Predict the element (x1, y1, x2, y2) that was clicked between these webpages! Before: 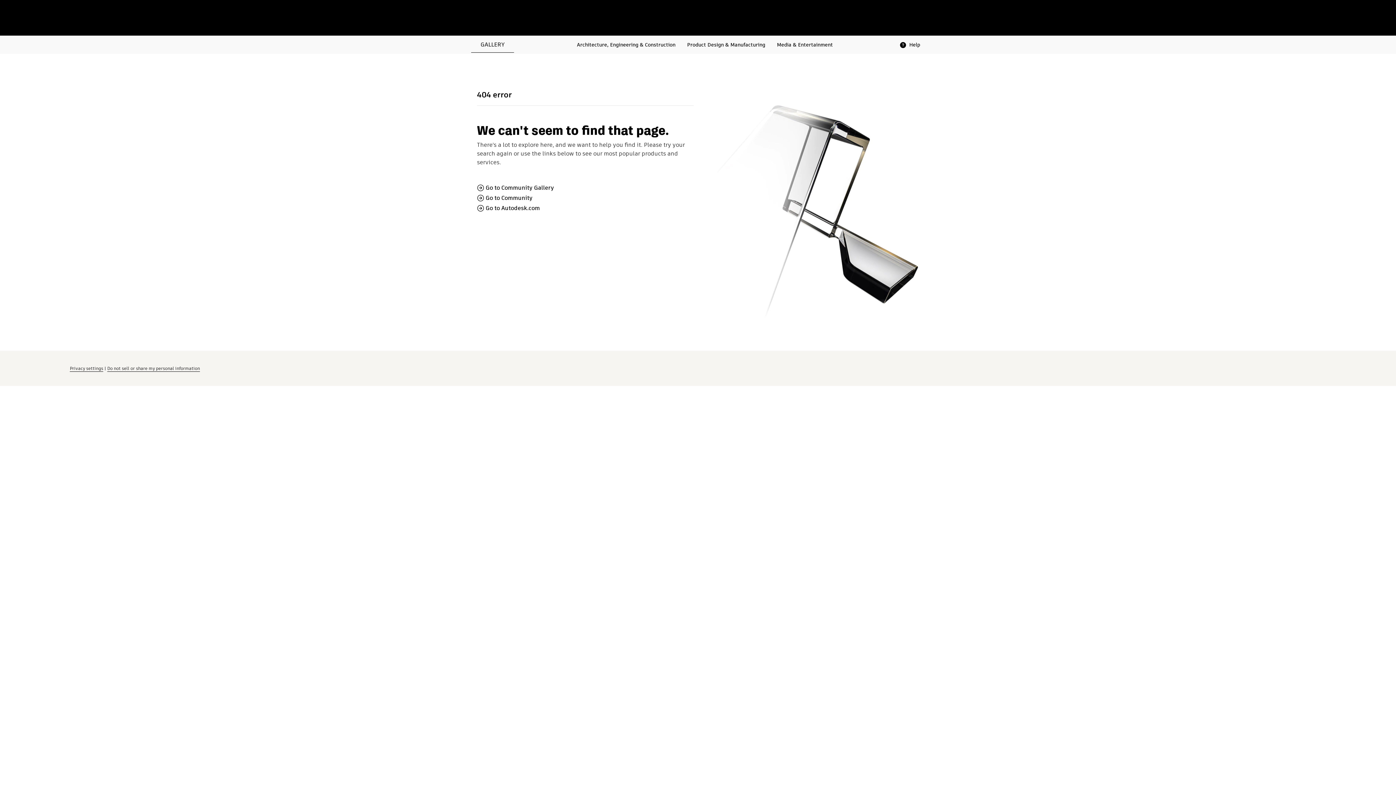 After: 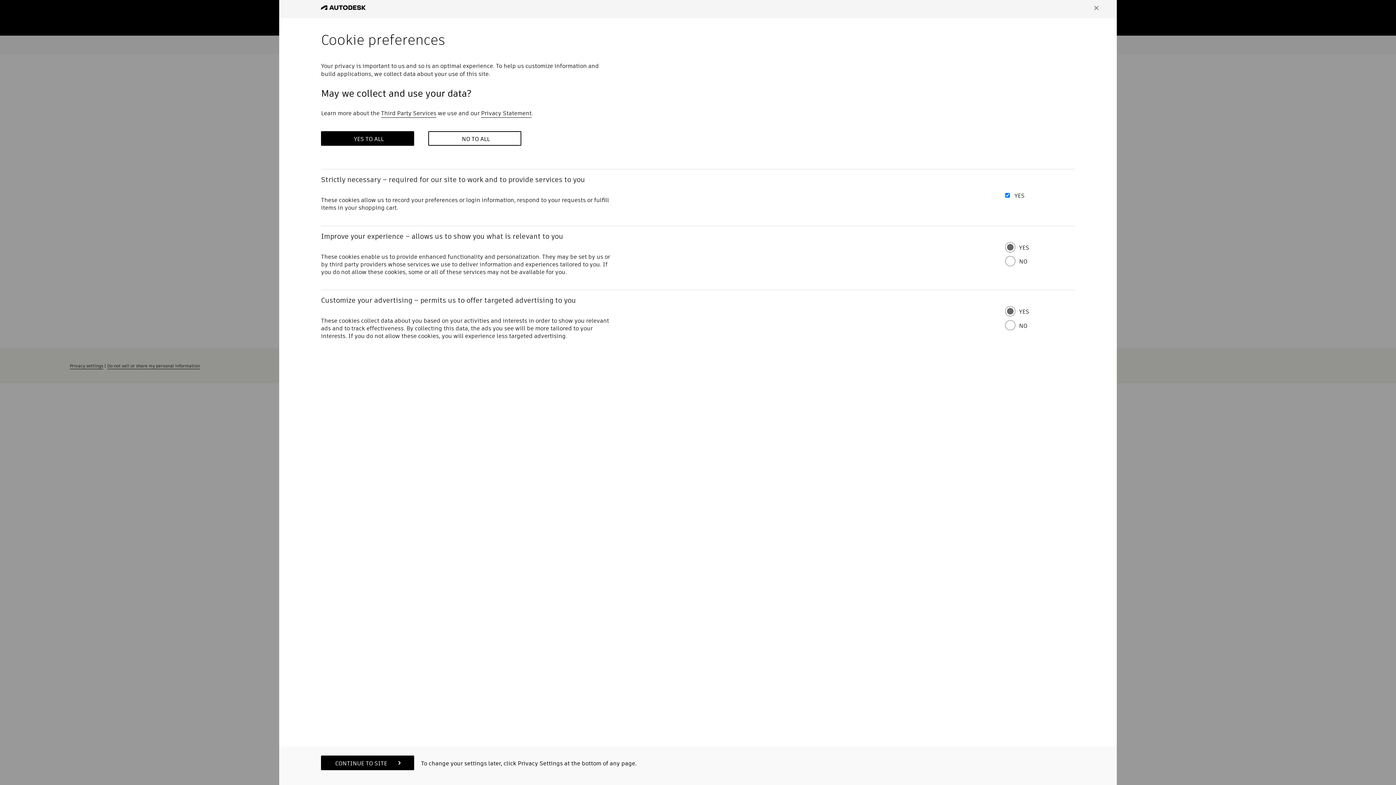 Action: bbox: (69, 365, 103, 372) label: Privacy settings